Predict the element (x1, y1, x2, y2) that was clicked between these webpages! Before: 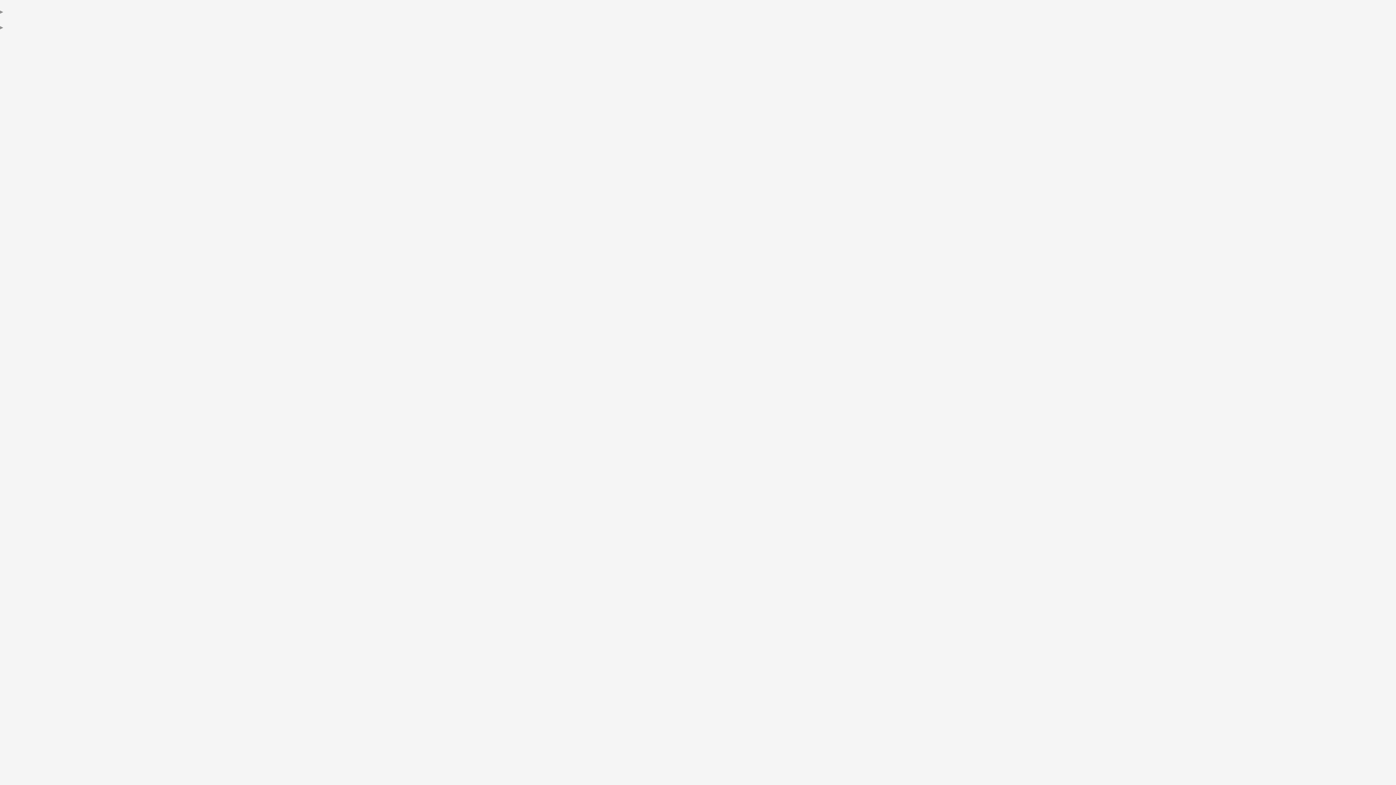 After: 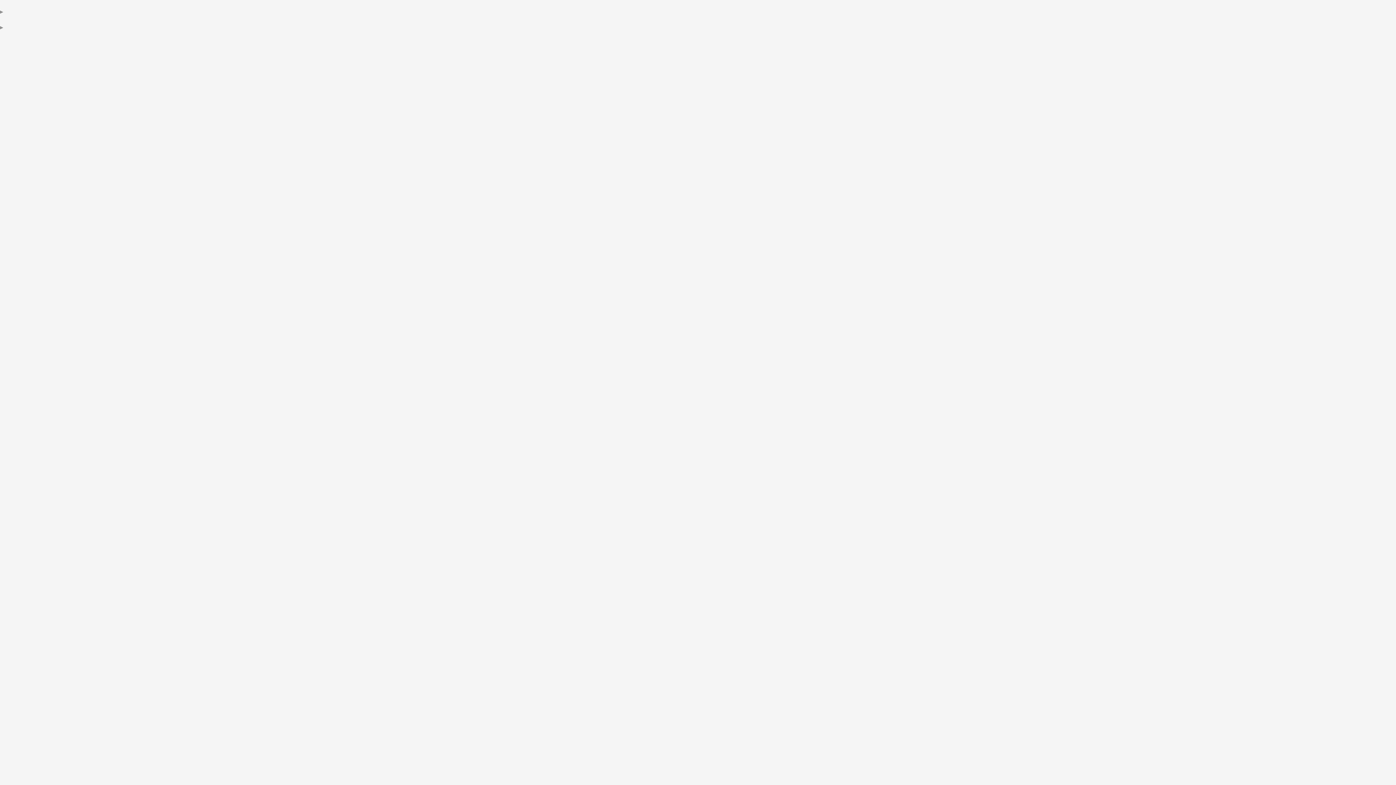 Action: bbox: (151, 22, 168, 28) label: Français